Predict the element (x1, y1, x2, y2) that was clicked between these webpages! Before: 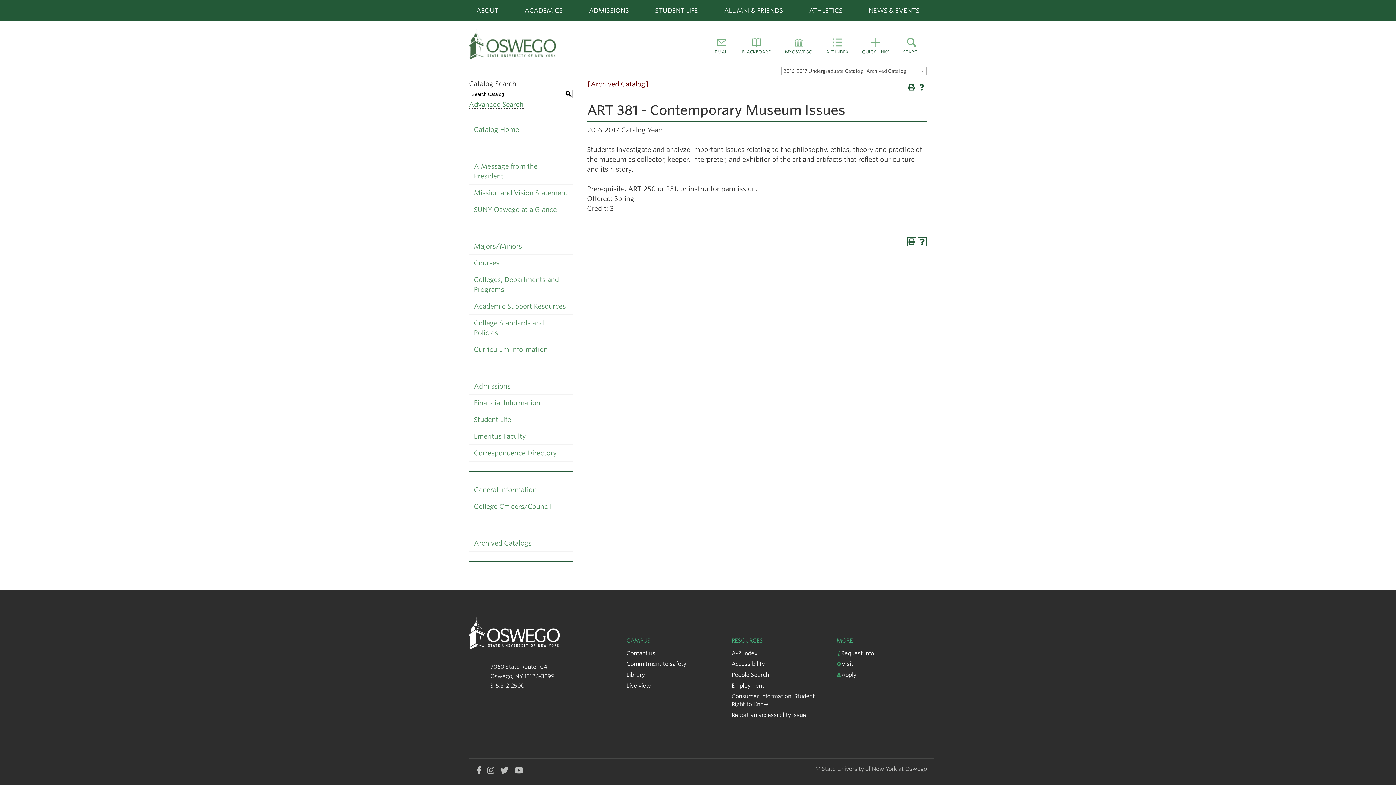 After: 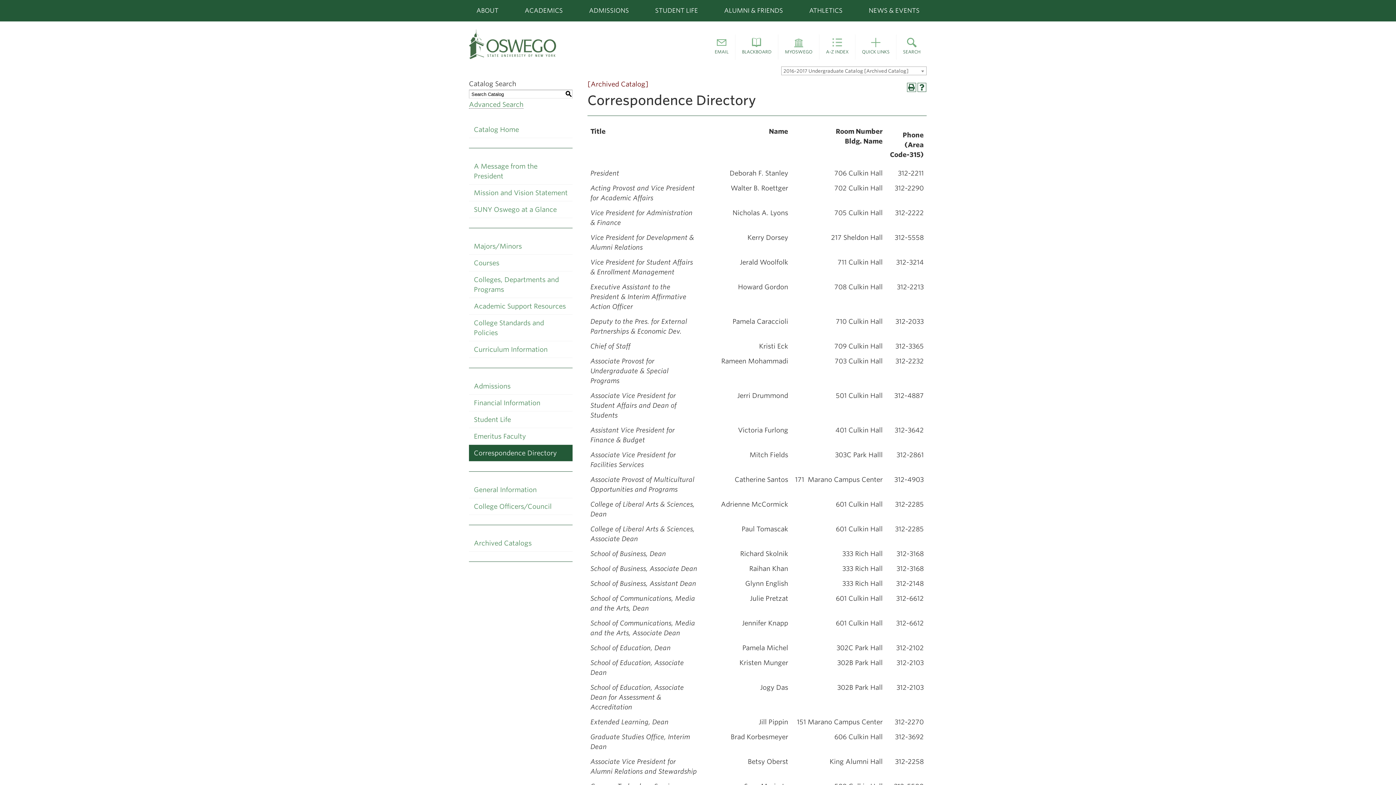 Action: label: Correspondence Directory bbox: (469, 445, 572, 461)